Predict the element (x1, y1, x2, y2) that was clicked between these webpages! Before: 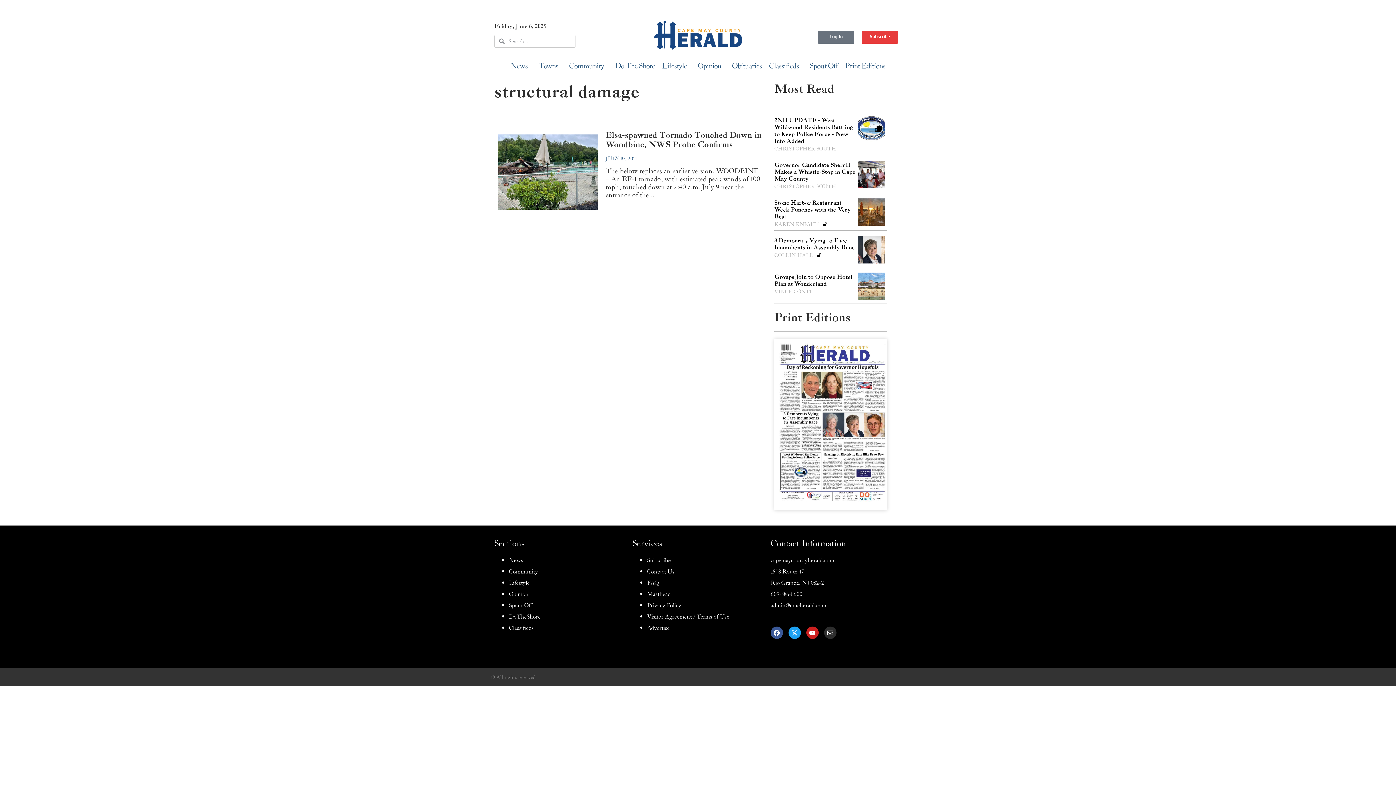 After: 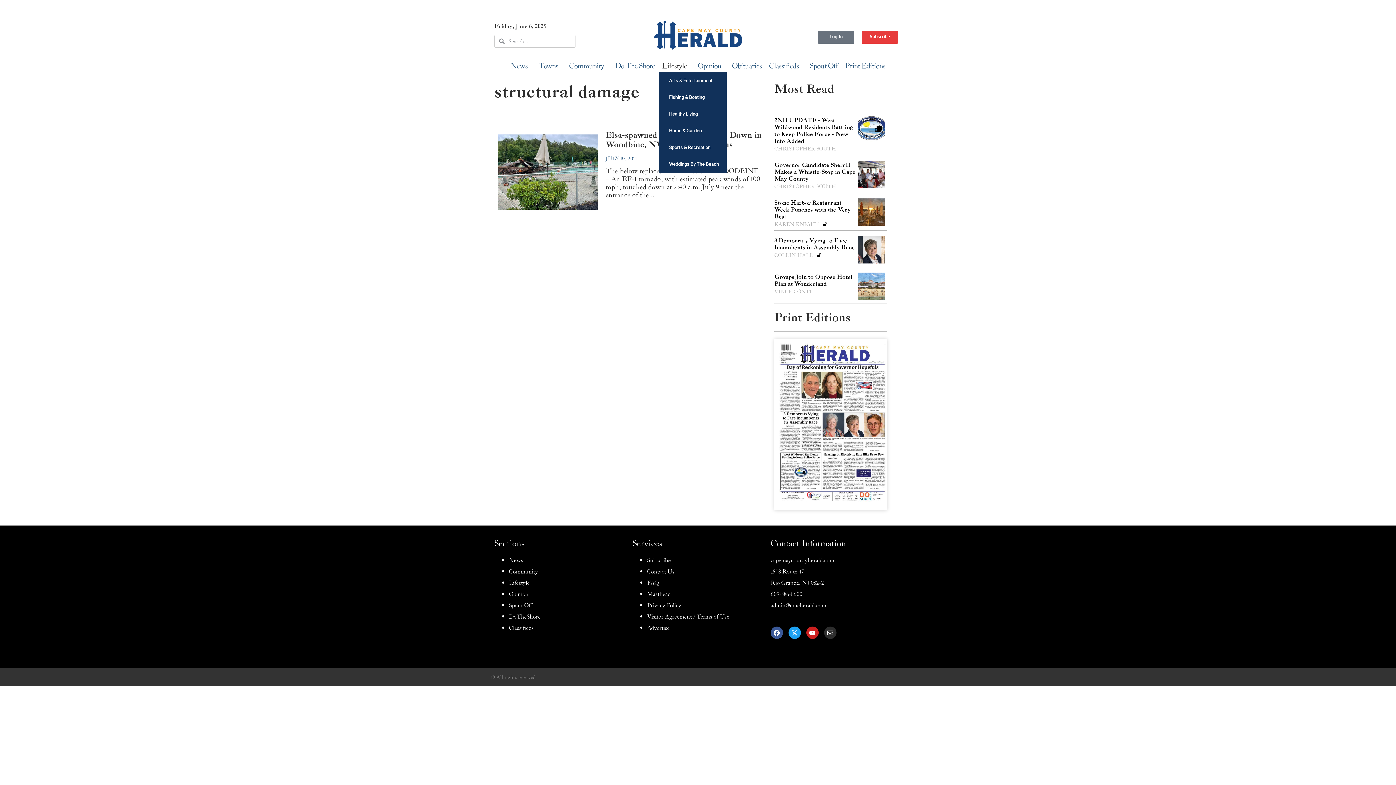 Action: label: Lifestyle bbox: (658, 61, 694, 69)